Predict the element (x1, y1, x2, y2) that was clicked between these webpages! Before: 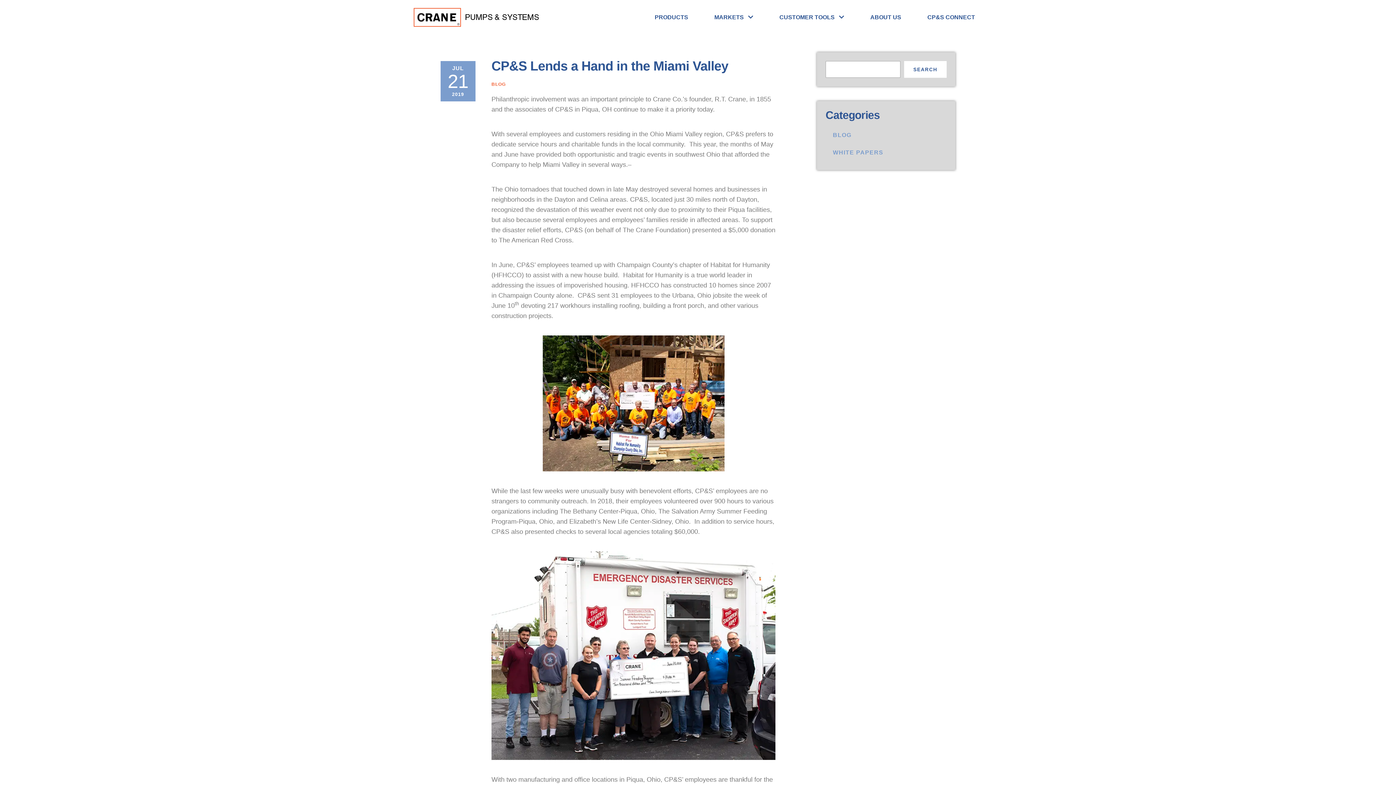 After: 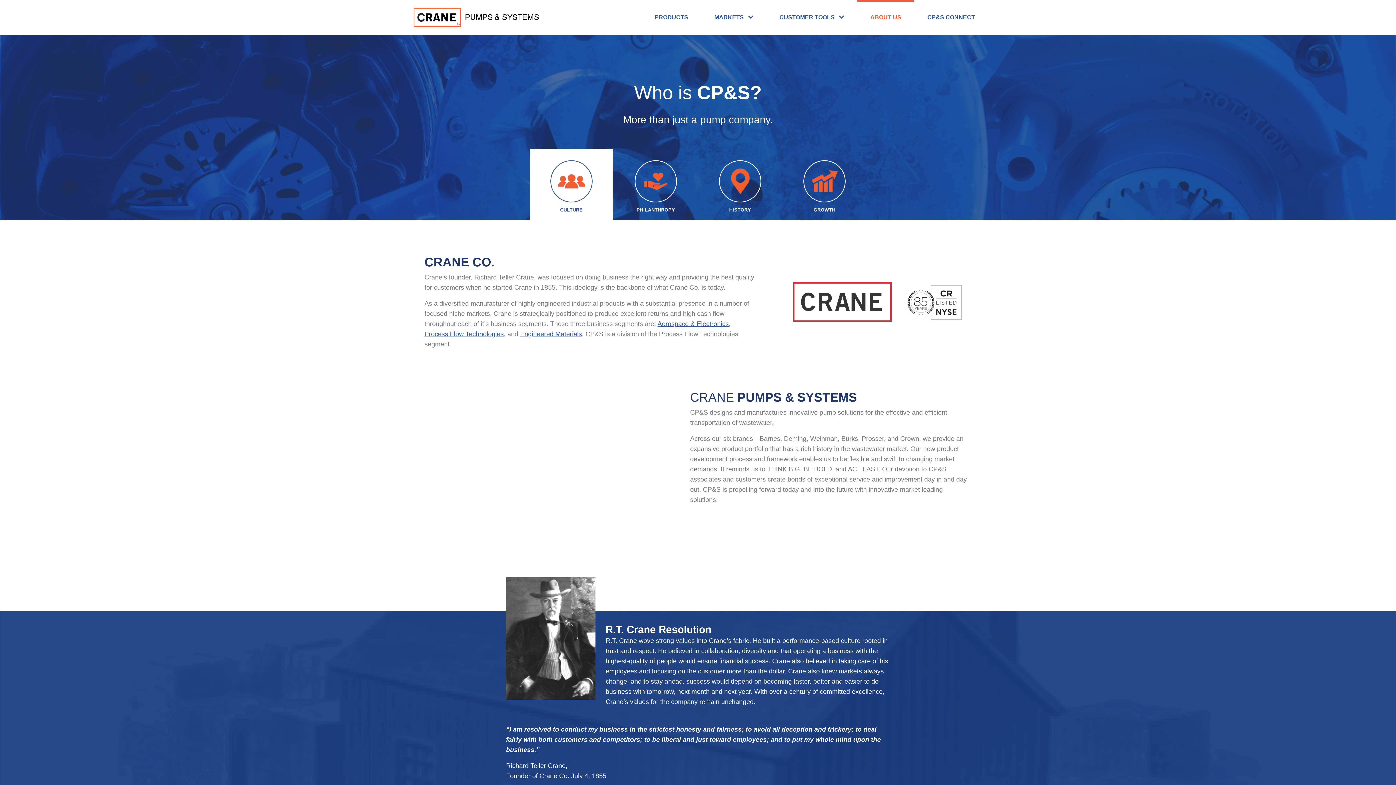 Action: bbox: (857, 0, 914, 34) label: ABOUT US